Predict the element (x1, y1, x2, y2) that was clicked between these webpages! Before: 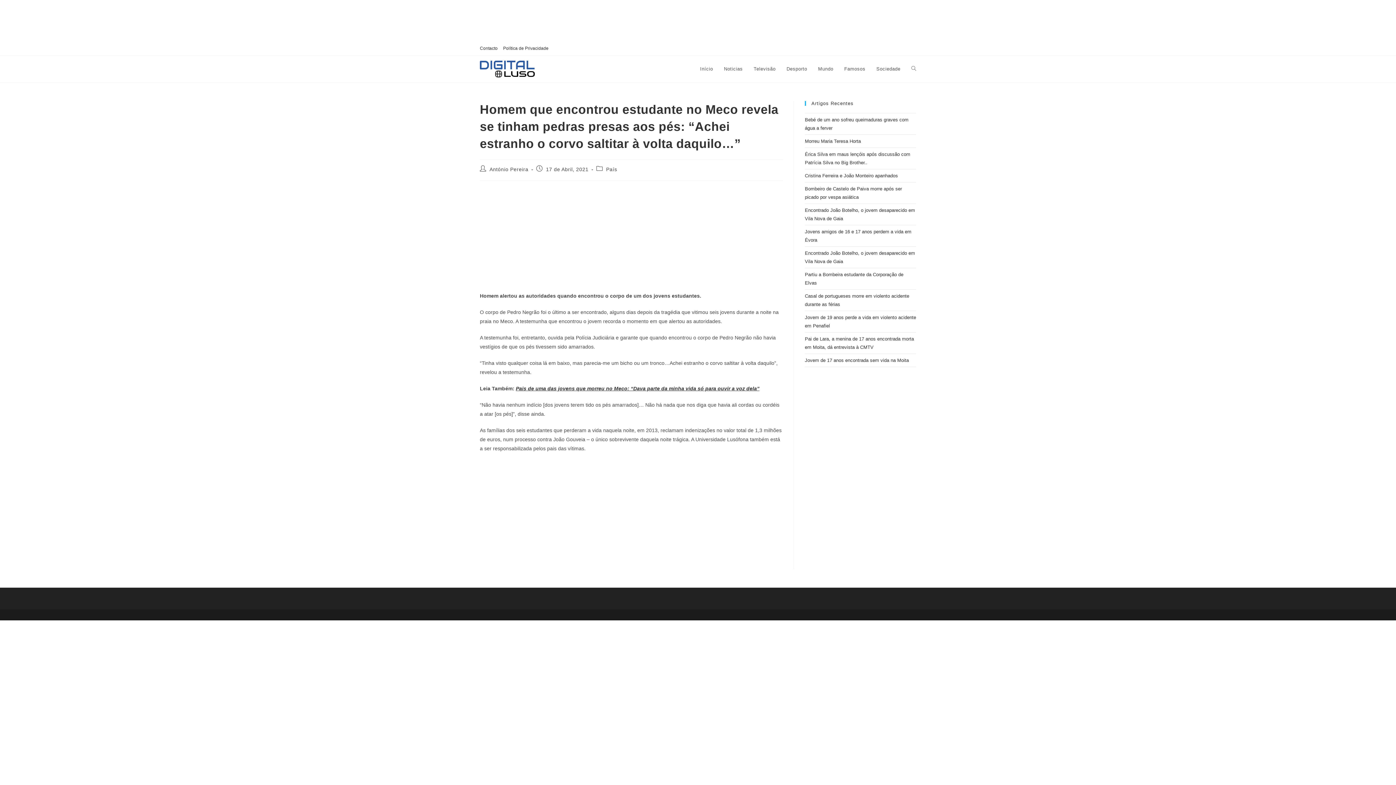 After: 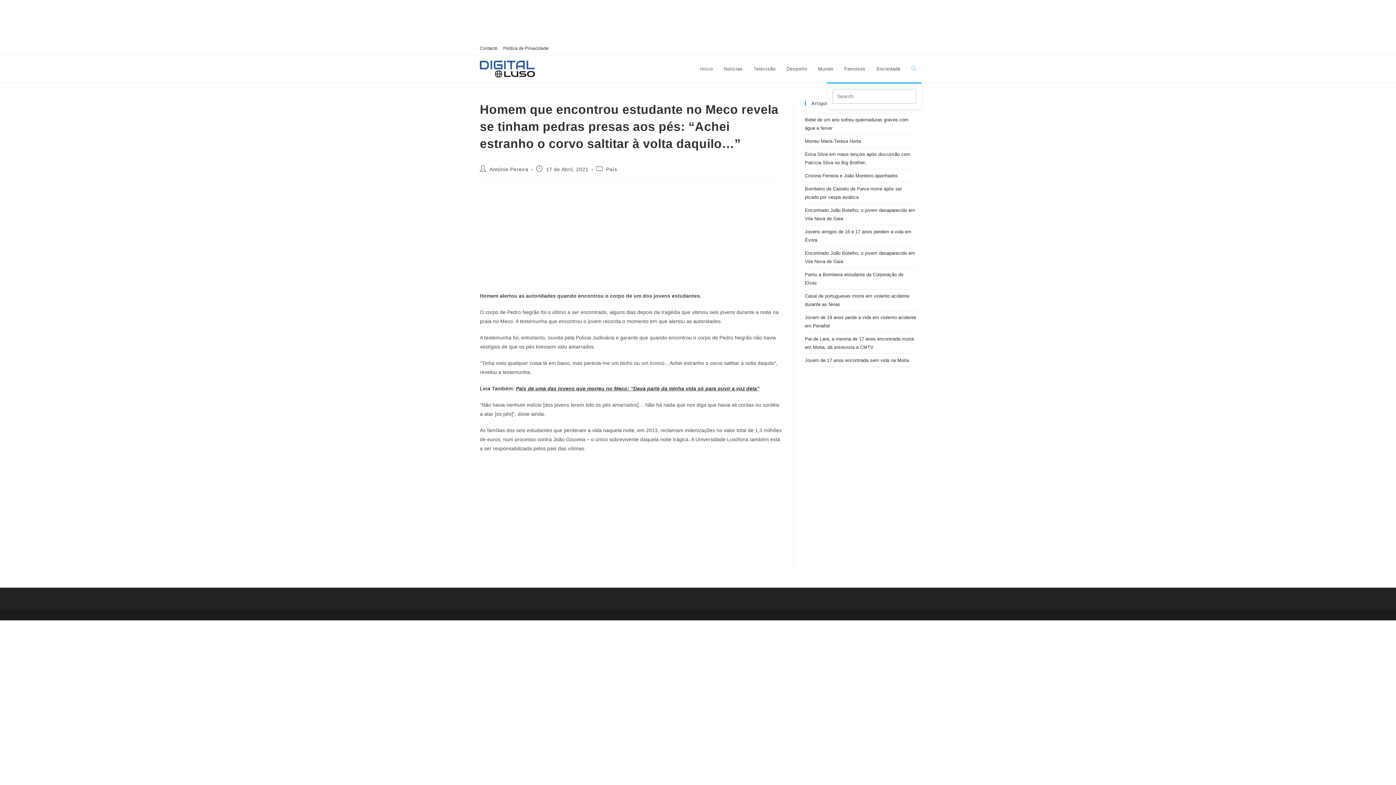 Action: bbox: (906, 55, 921, 82) label: Toggle website search